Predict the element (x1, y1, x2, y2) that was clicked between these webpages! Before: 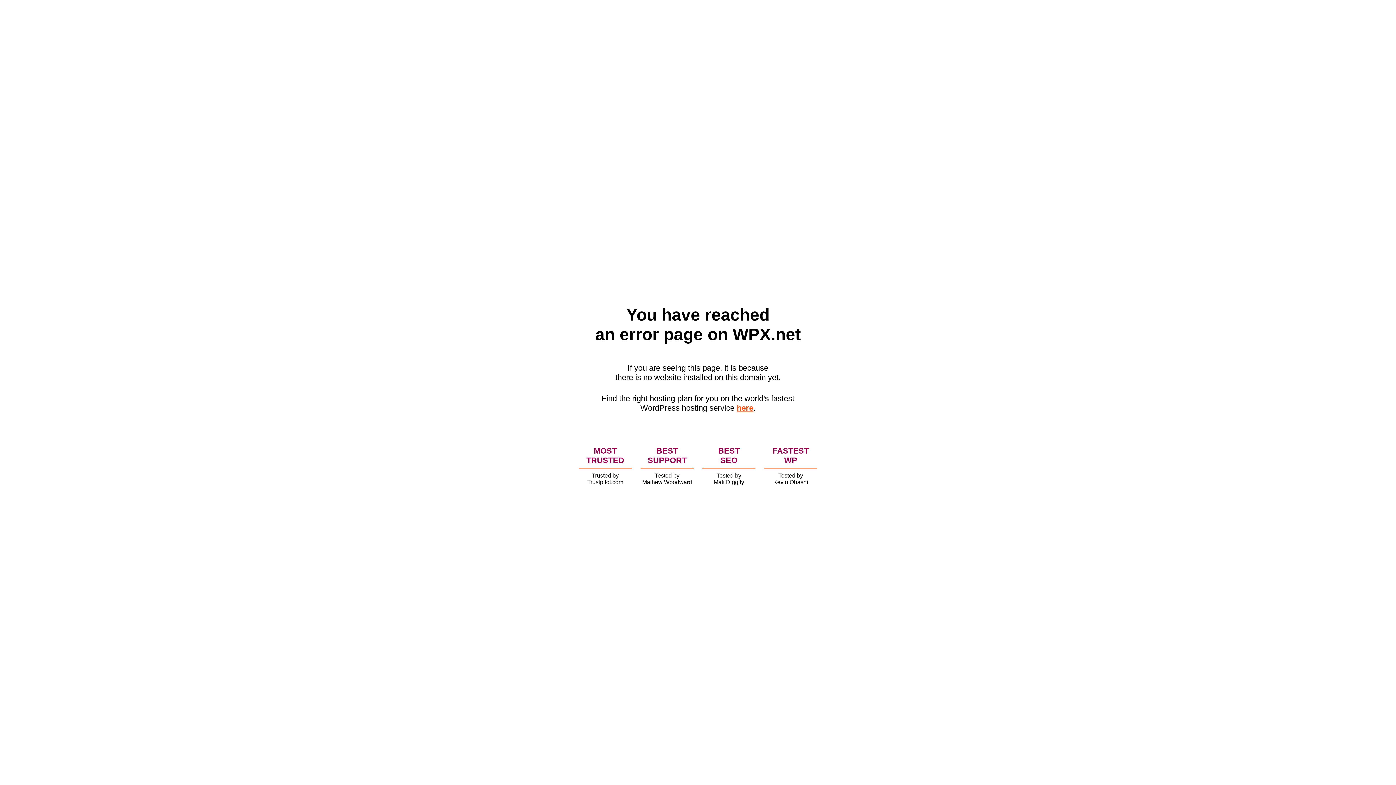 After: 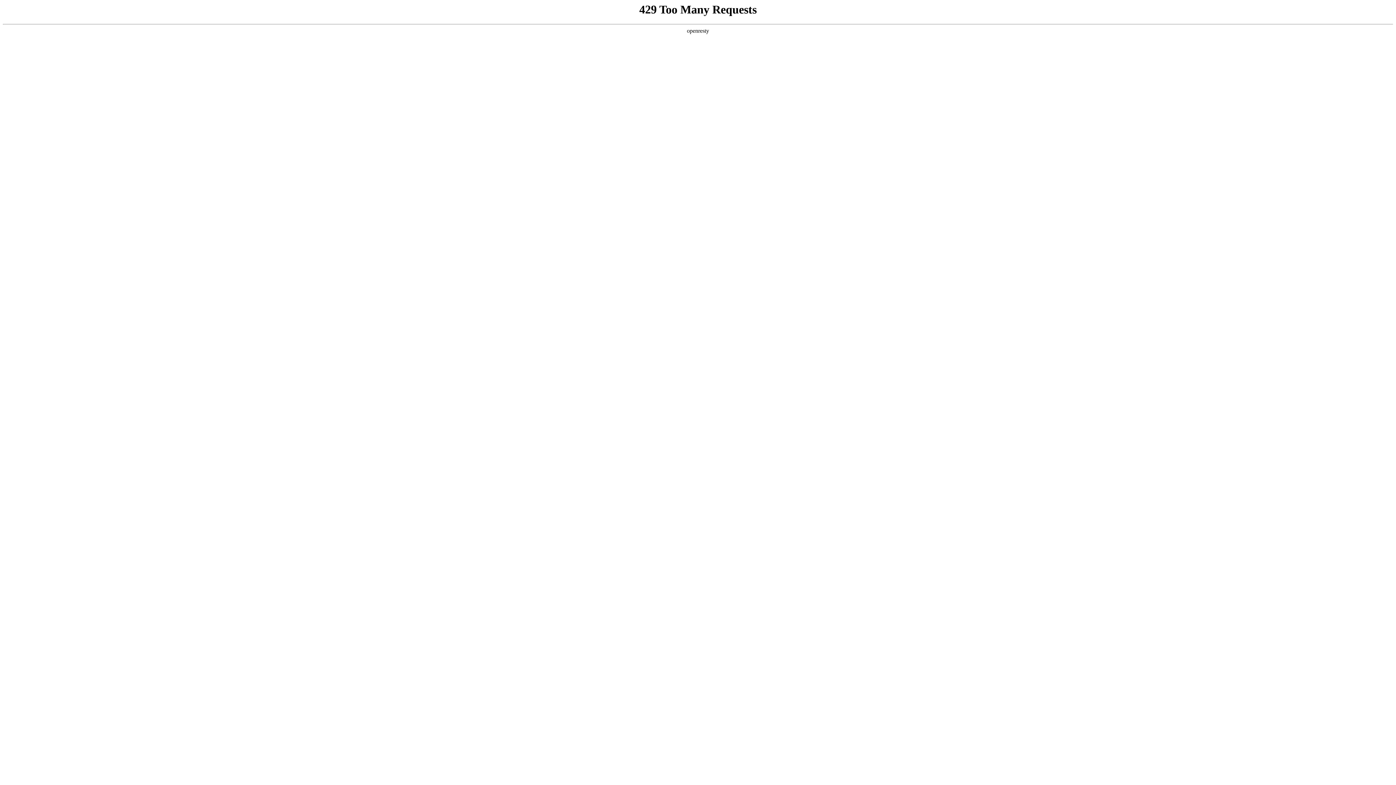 Action: bbox: (736, 403, 753, 412) label: here